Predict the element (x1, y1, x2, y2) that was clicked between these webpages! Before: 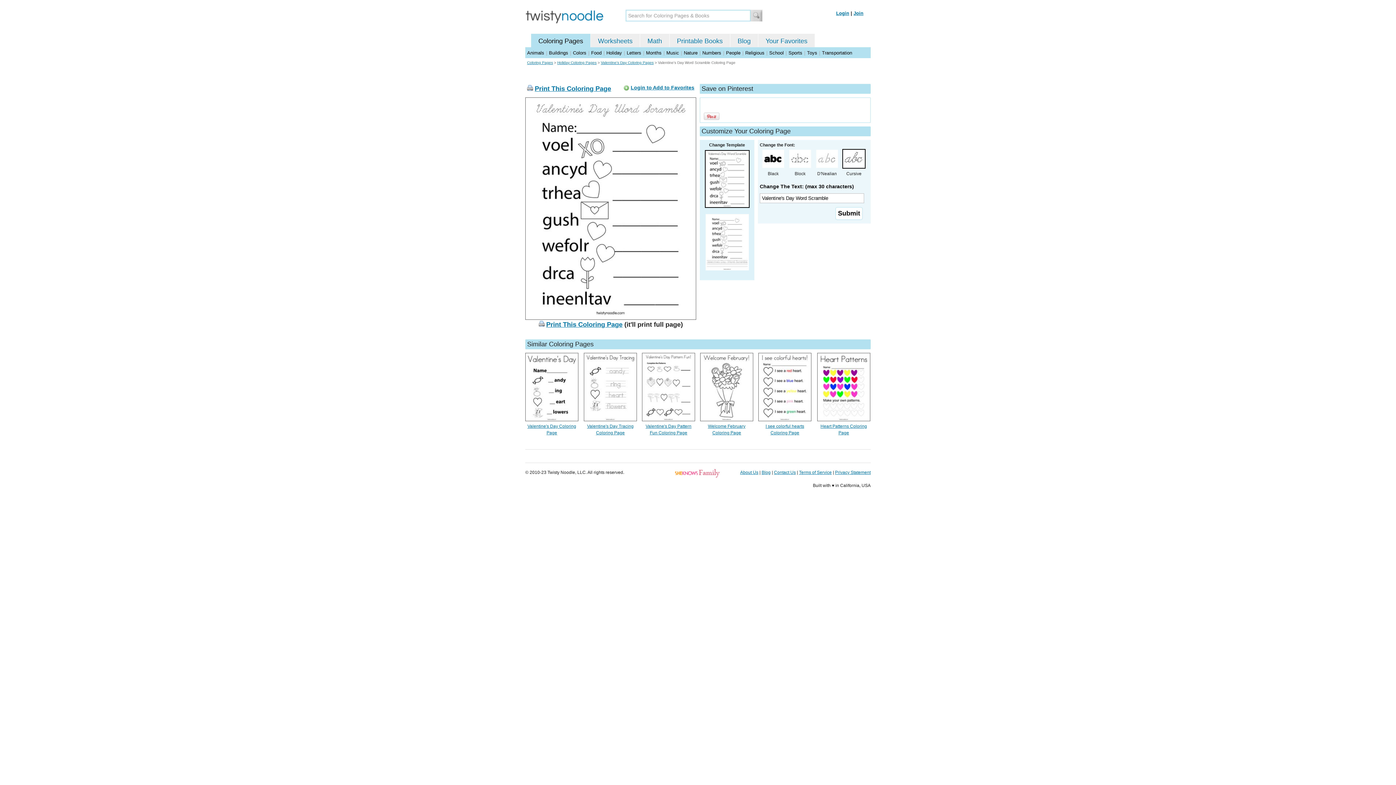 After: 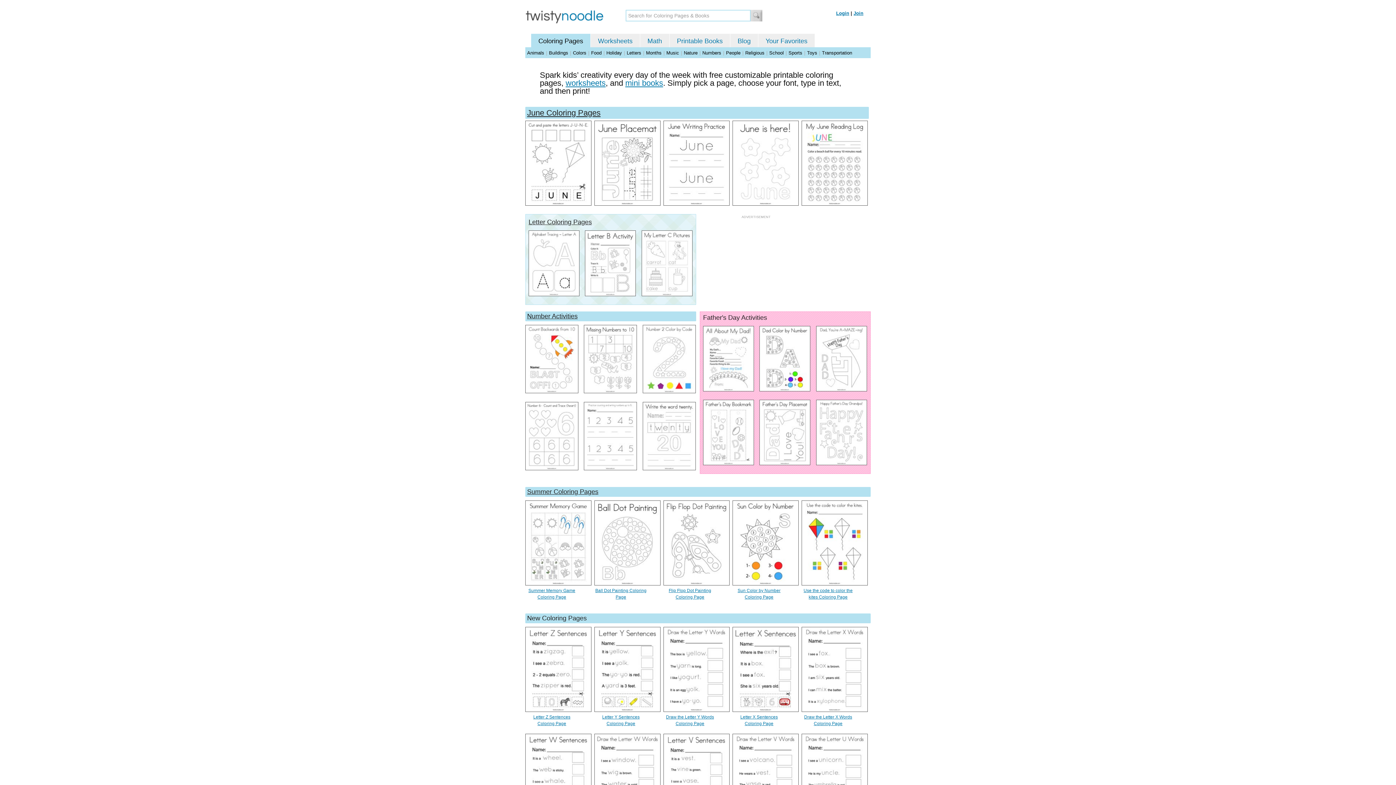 Action: bbox: (527, 60, 553, 64) label: Coloring Pages